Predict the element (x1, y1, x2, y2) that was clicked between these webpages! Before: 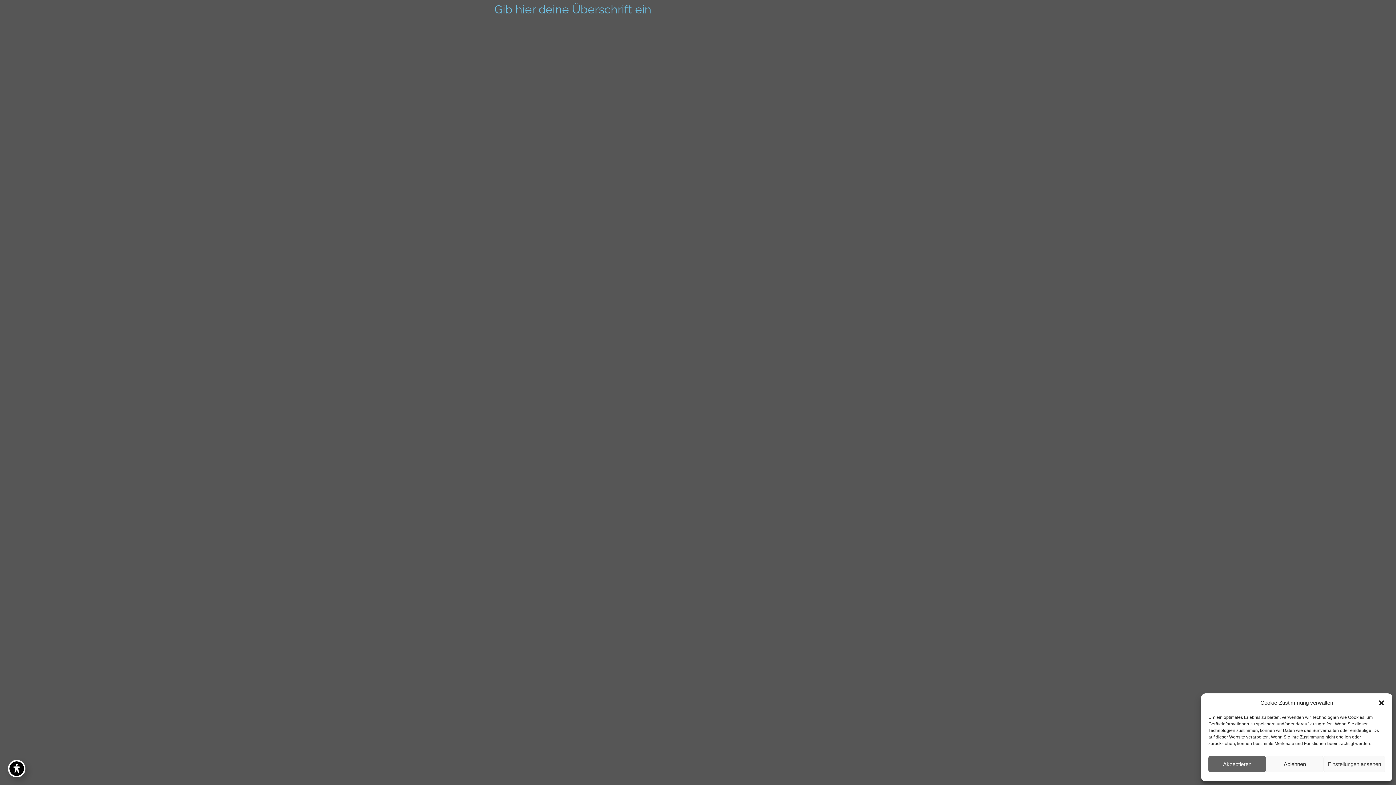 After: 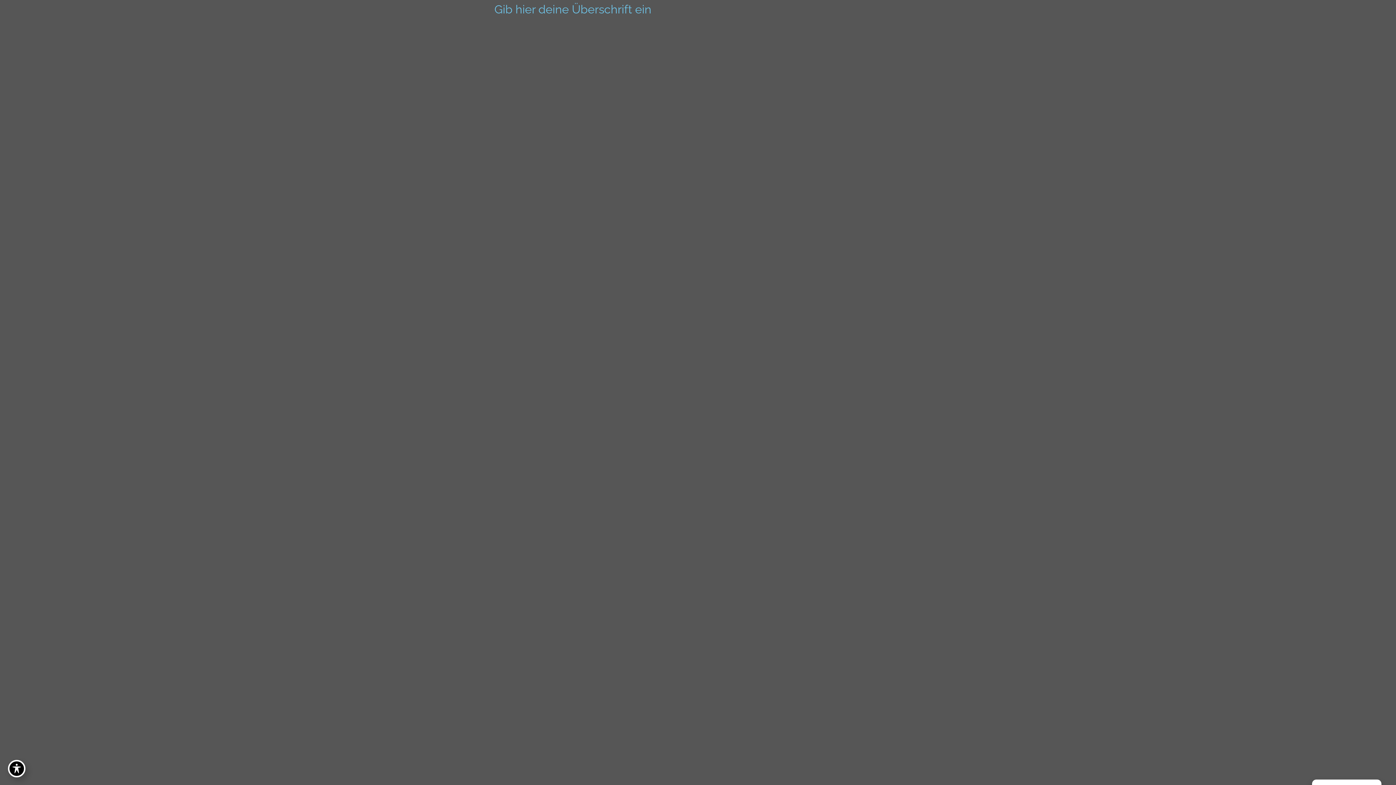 Action: bbox: (1266, 756, 1323, 772) label: Ablehnen